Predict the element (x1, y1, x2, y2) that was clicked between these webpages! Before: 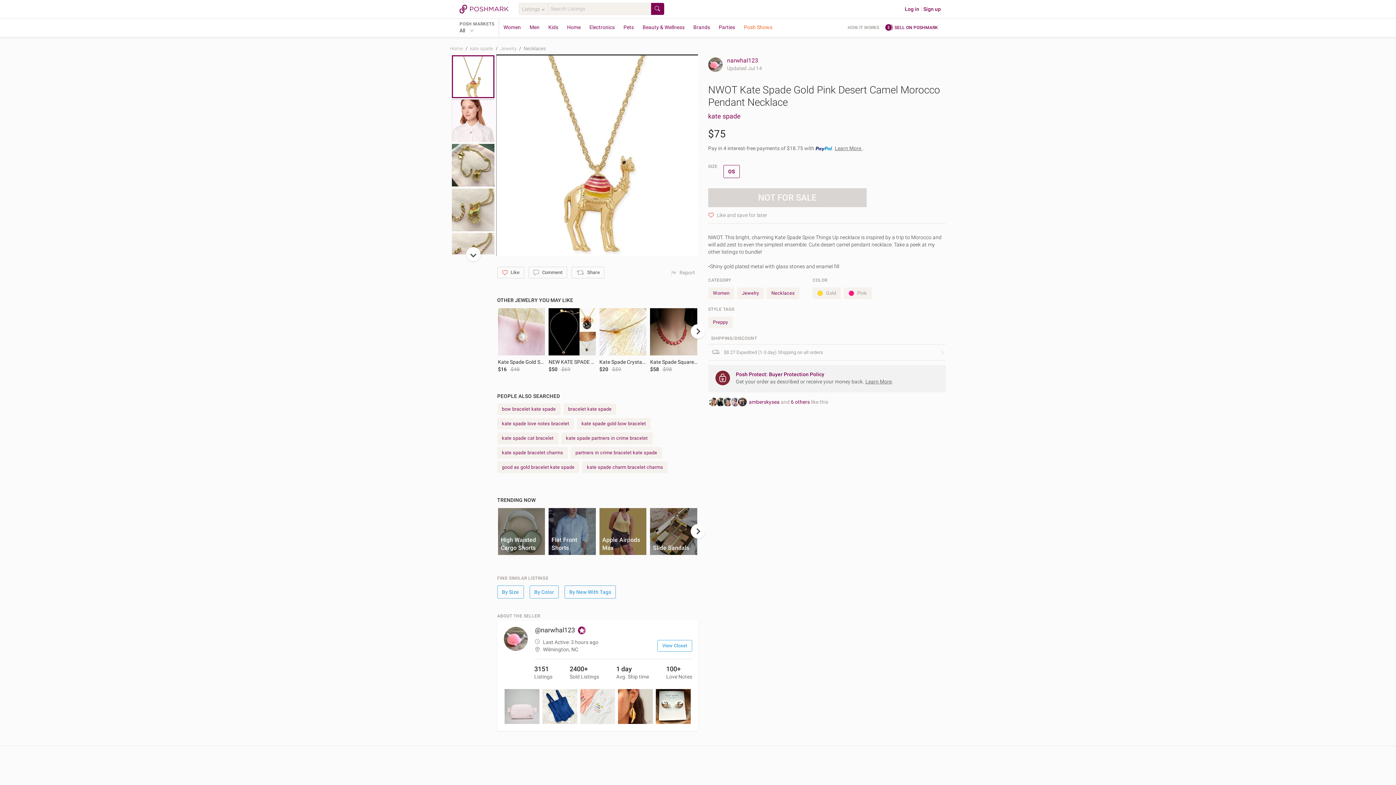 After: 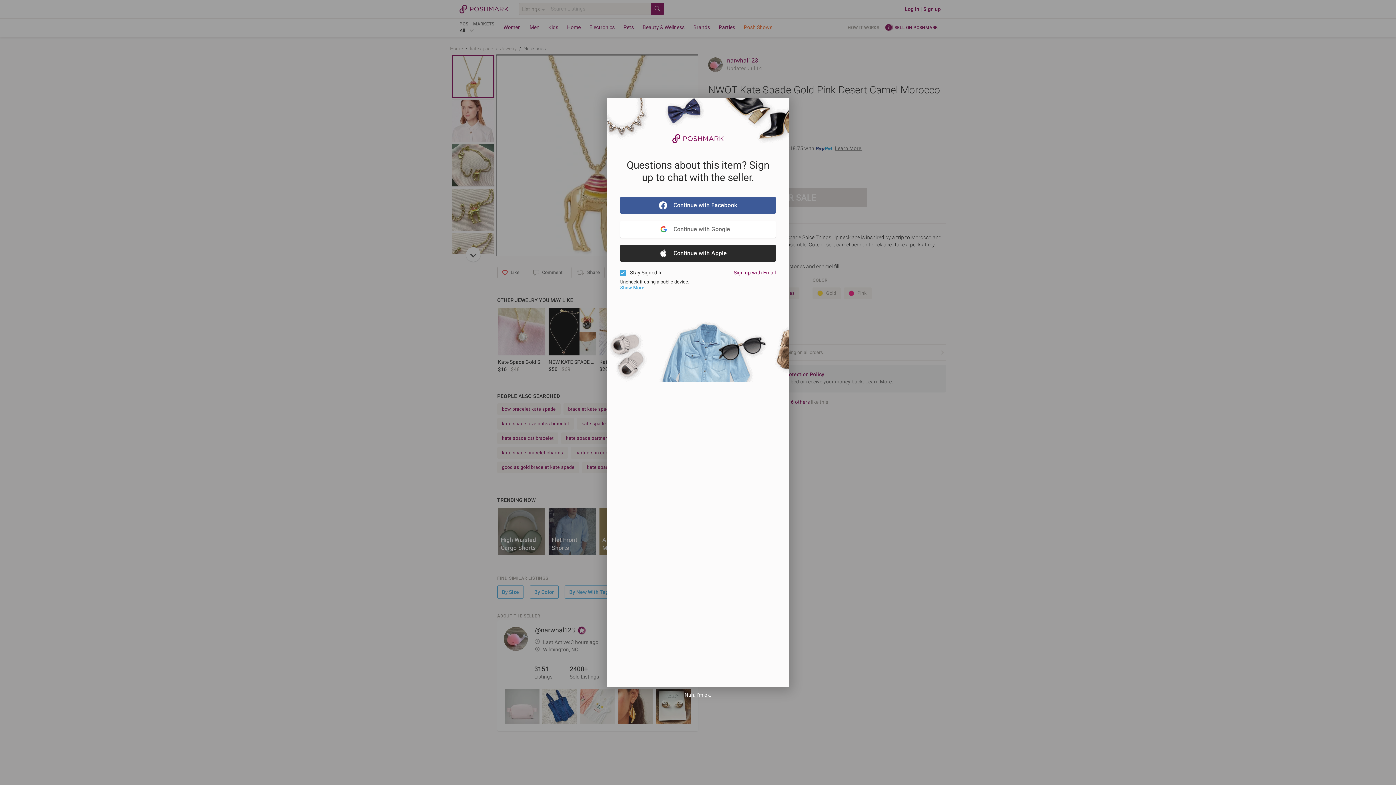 Action: bbox: (528, 266, 567, 278) label: Comment